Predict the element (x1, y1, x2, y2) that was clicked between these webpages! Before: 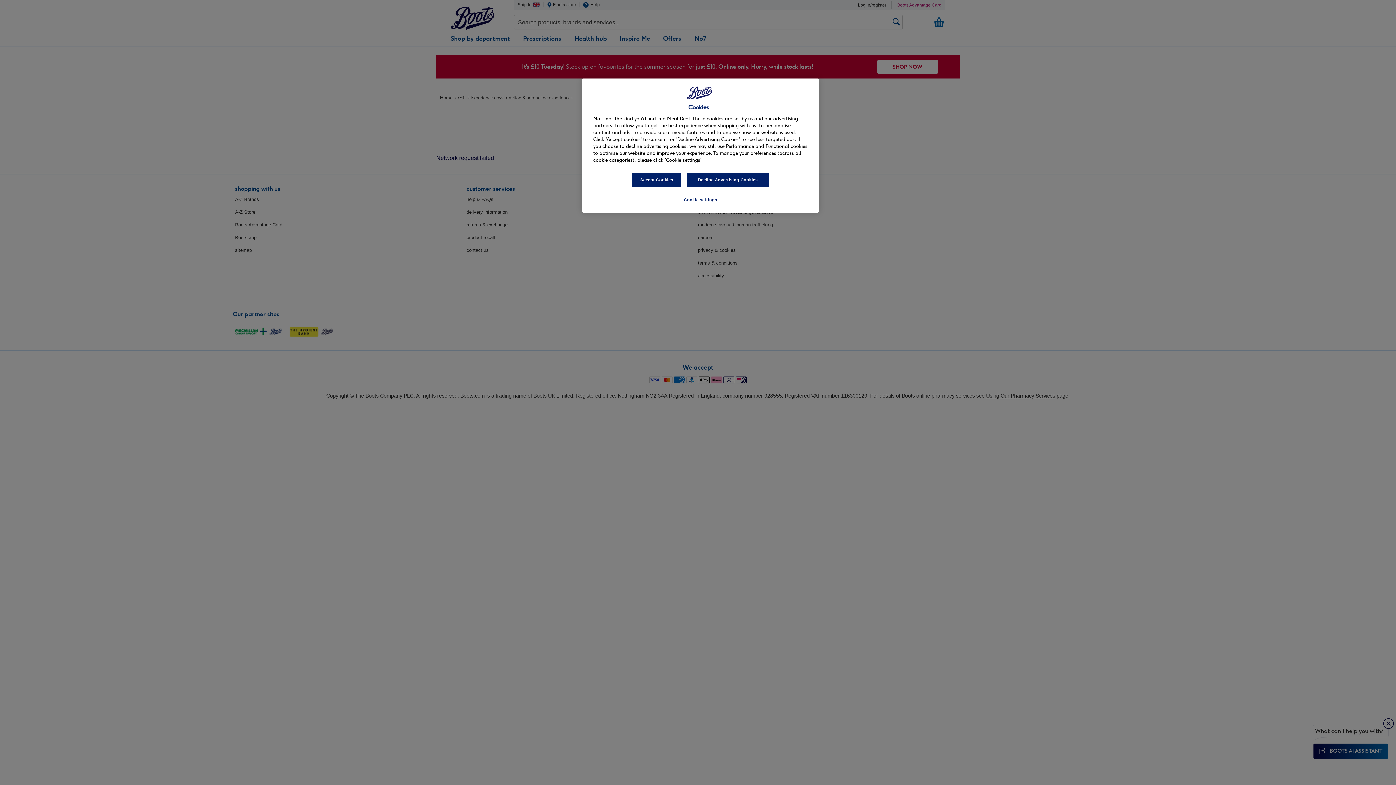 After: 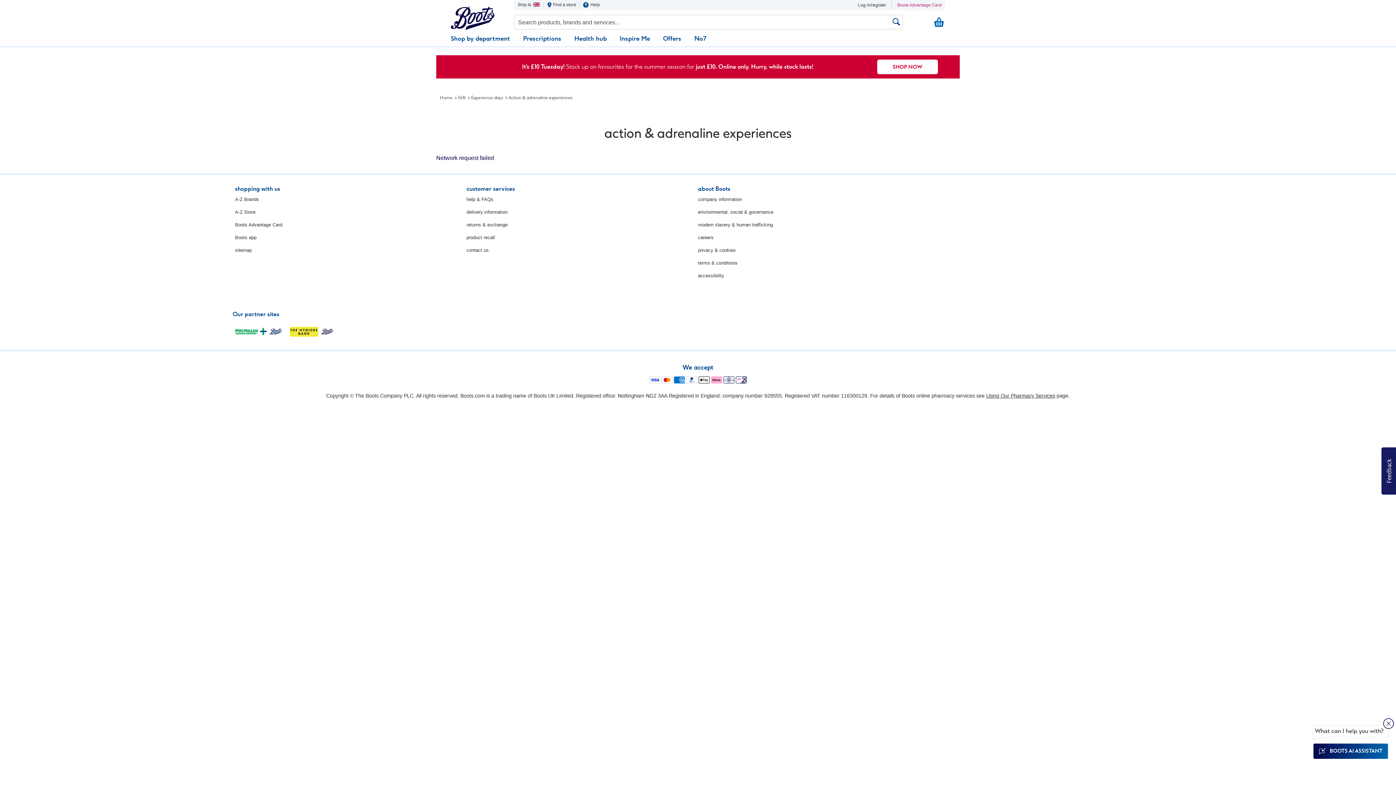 Action: label: Decline Advertising Cookies bbox: (686, 172, 769, 187)